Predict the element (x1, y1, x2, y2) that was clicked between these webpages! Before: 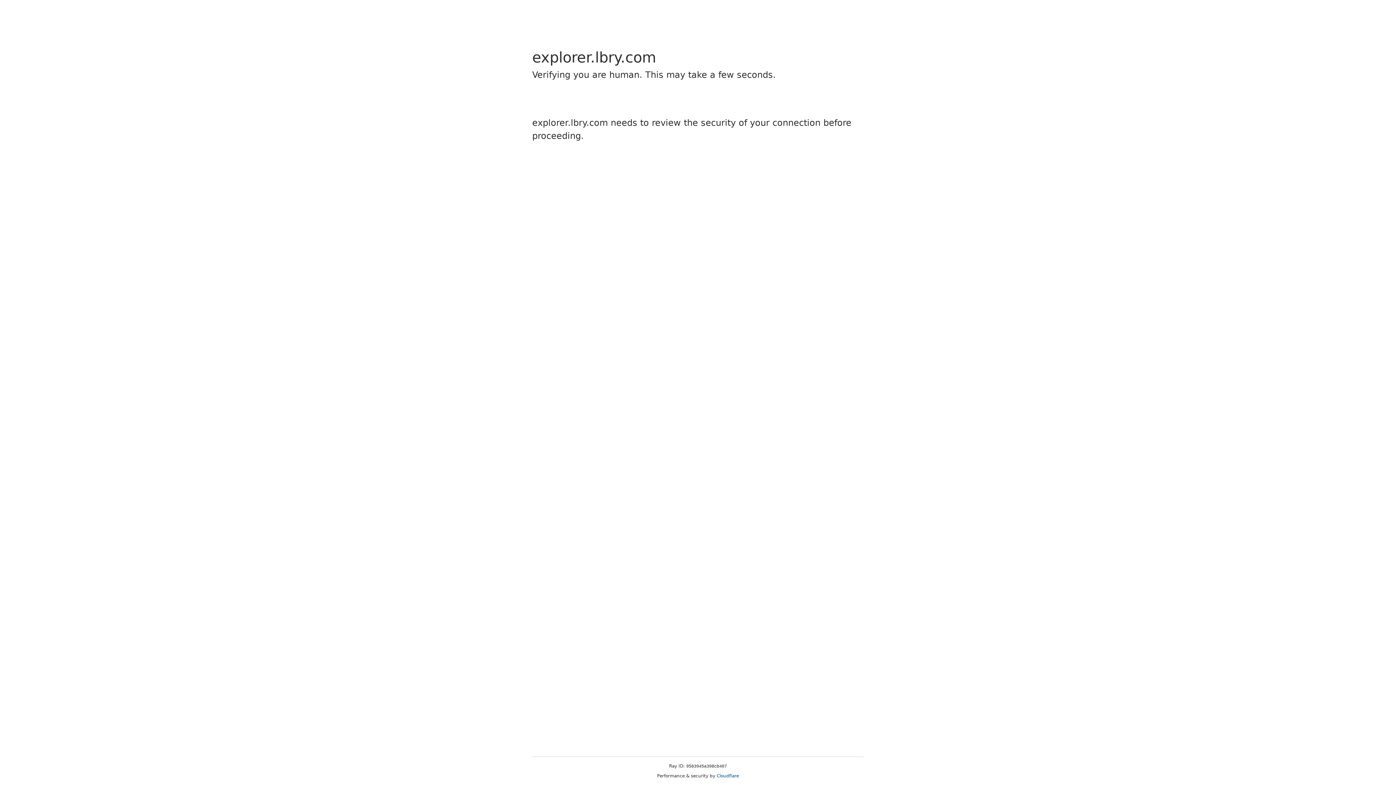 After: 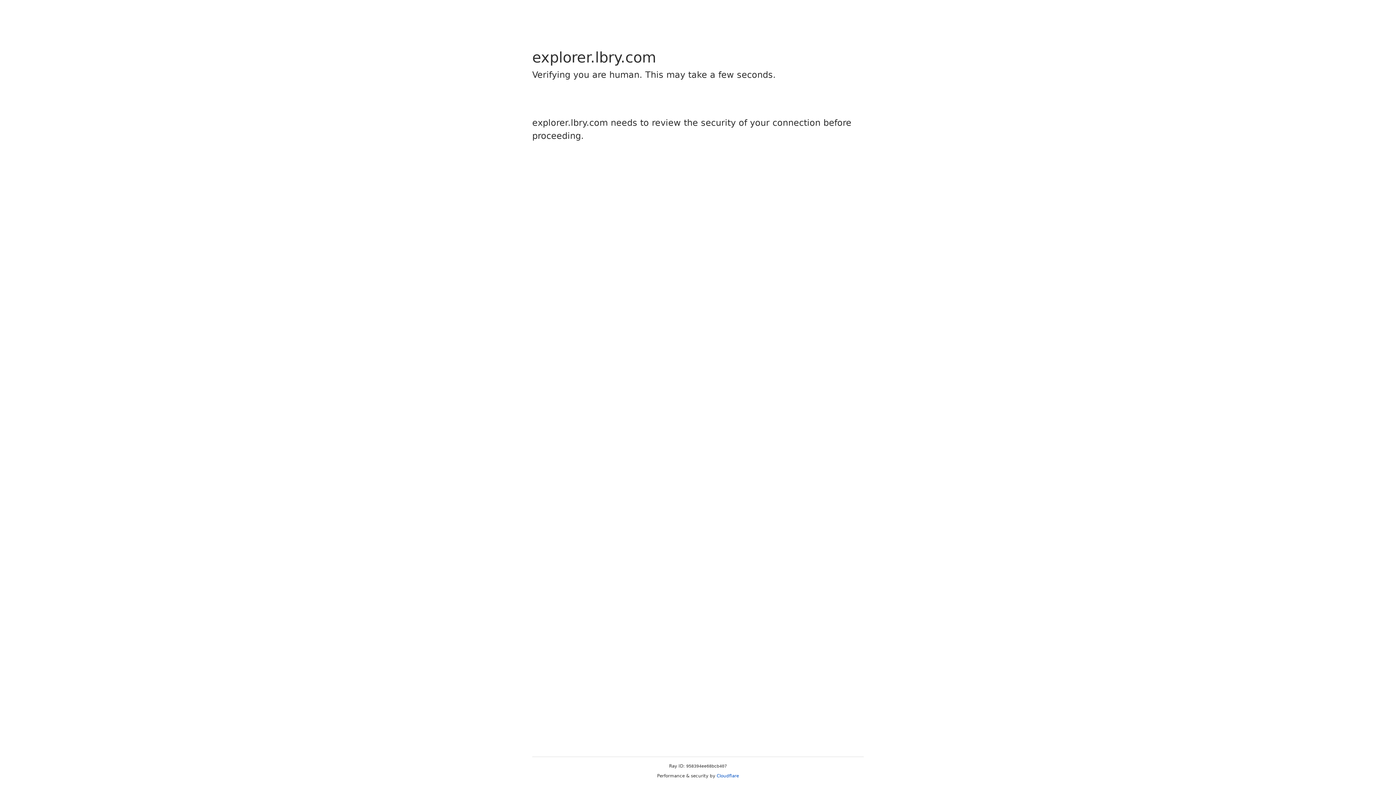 Action: bbox: (716, 773, 739, 778) label: Cloudflare